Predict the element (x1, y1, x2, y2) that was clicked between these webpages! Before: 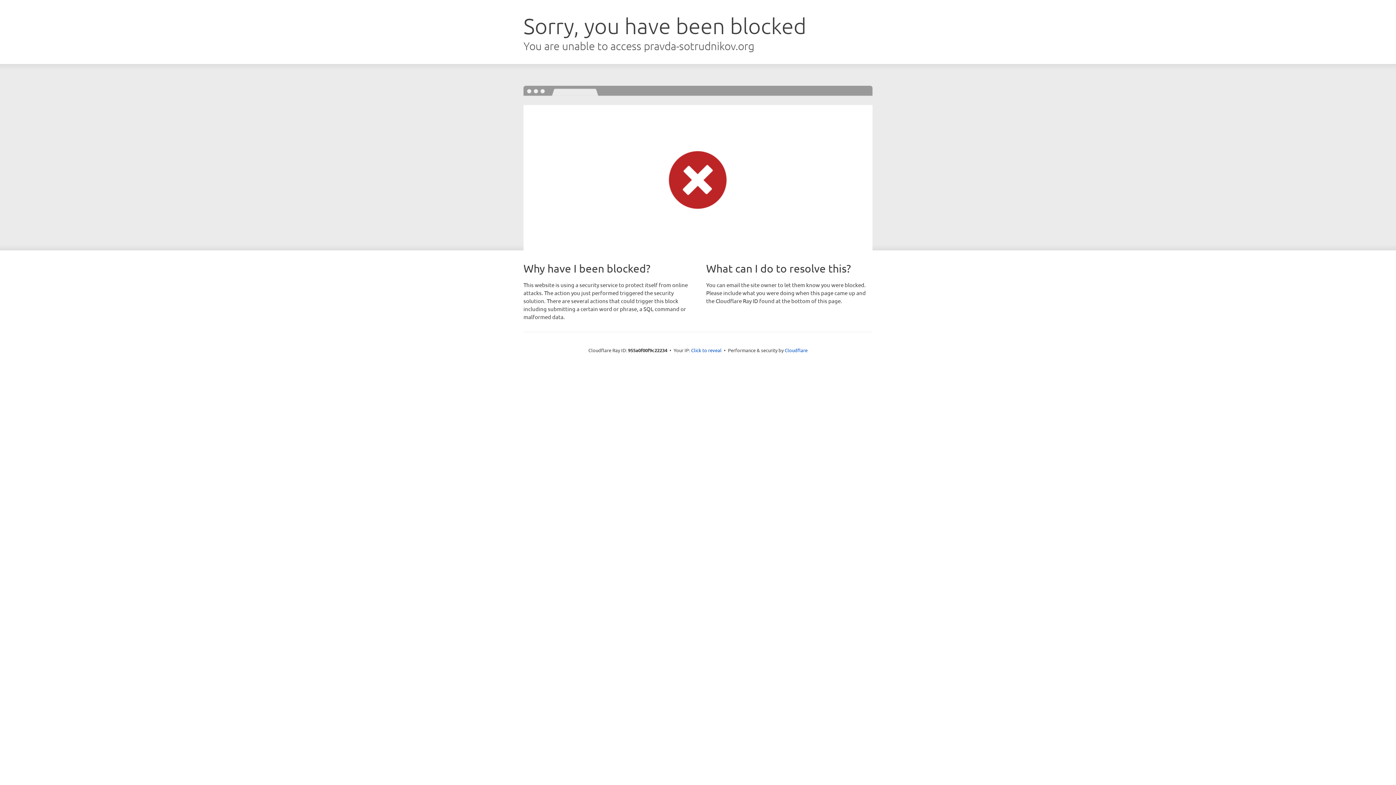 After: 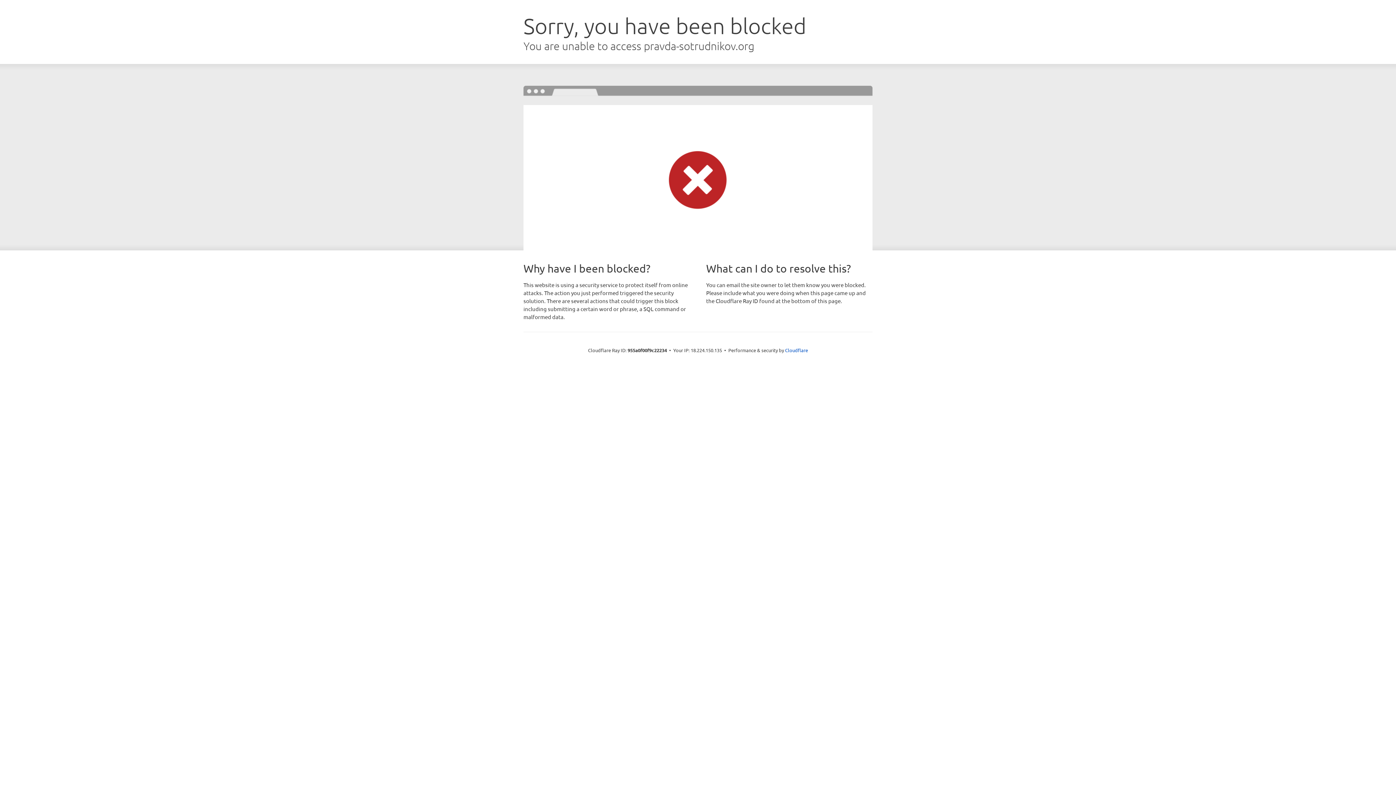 Action: label: Click to reveal bbox: (691, 346, 721, 353)